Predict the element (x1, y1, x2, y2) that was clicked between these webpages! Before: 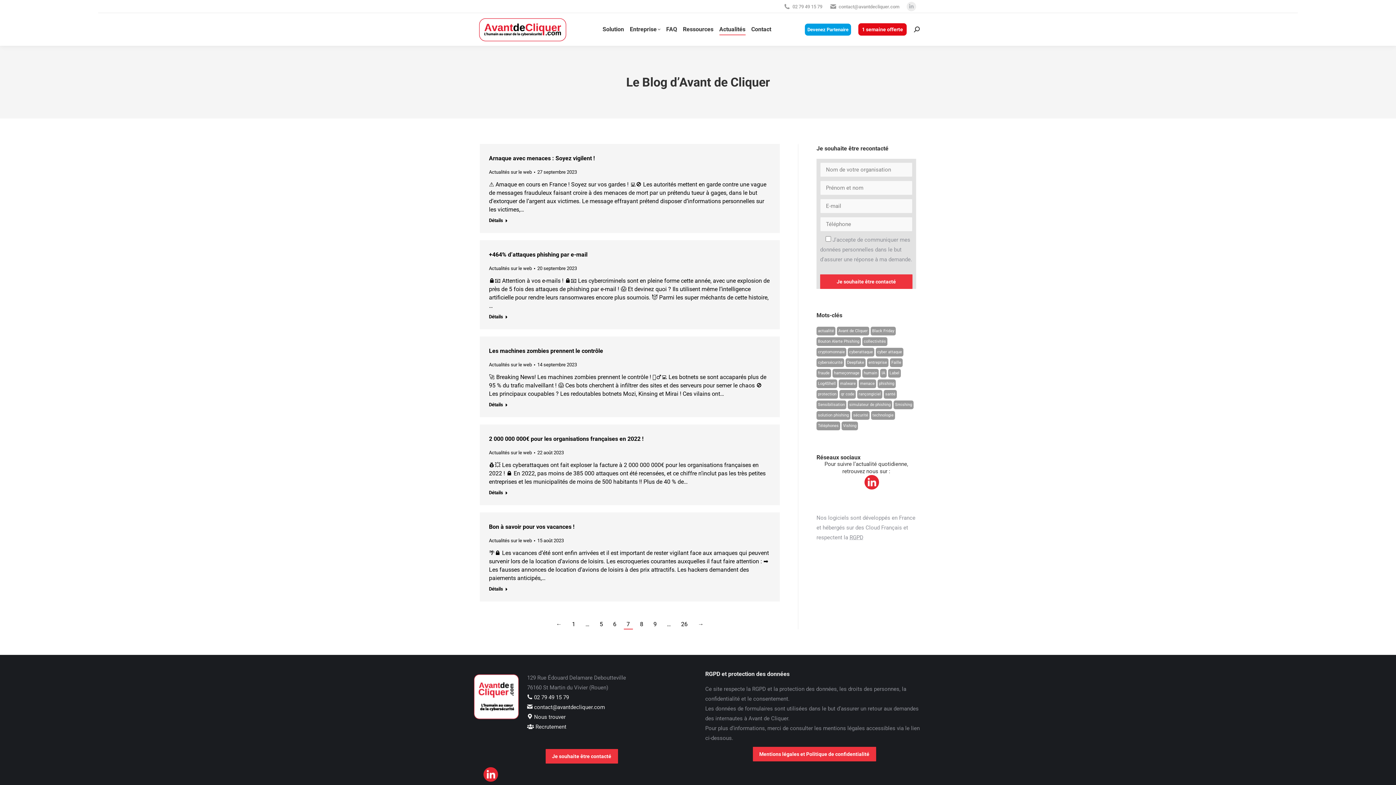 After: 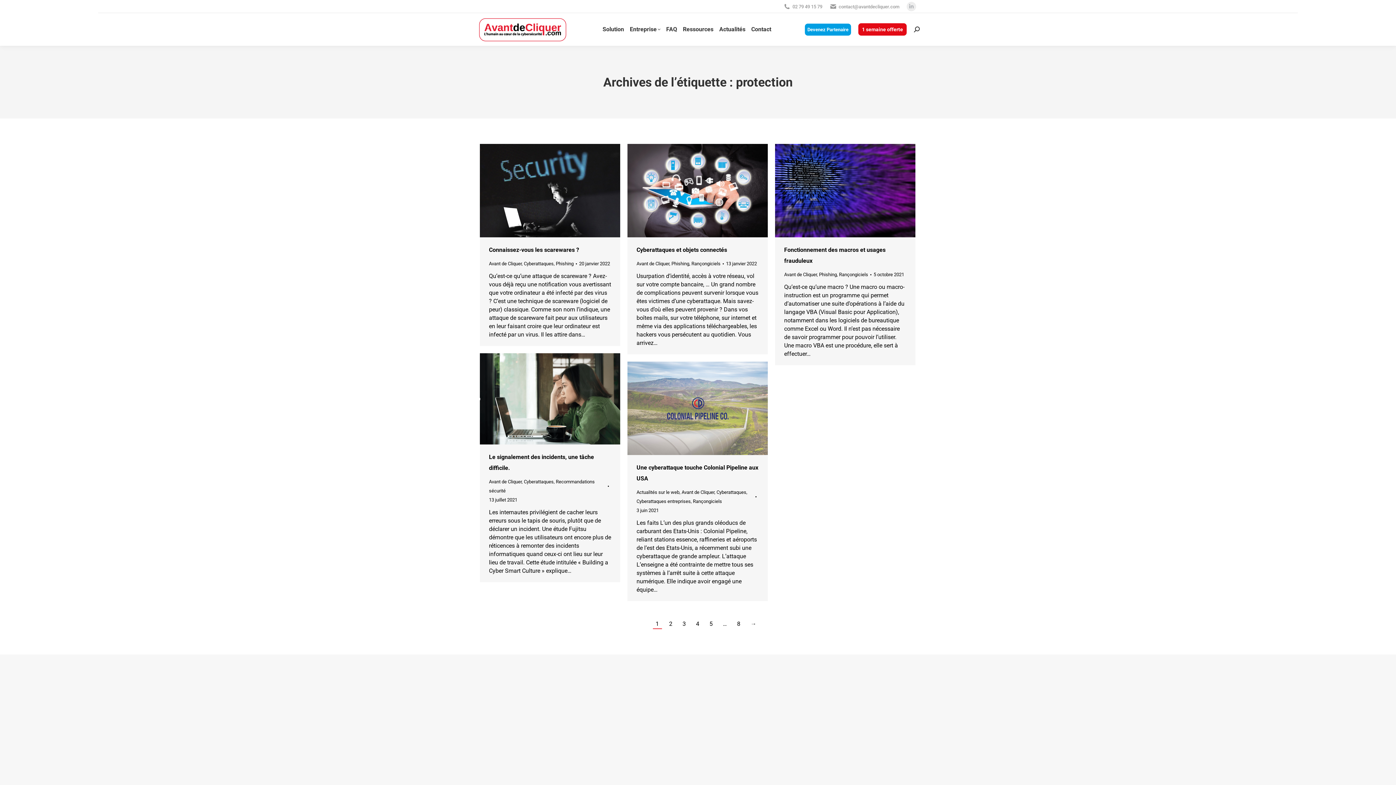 Action: bbox: (816, 390, 838, 398) label: protection (36 éléments)